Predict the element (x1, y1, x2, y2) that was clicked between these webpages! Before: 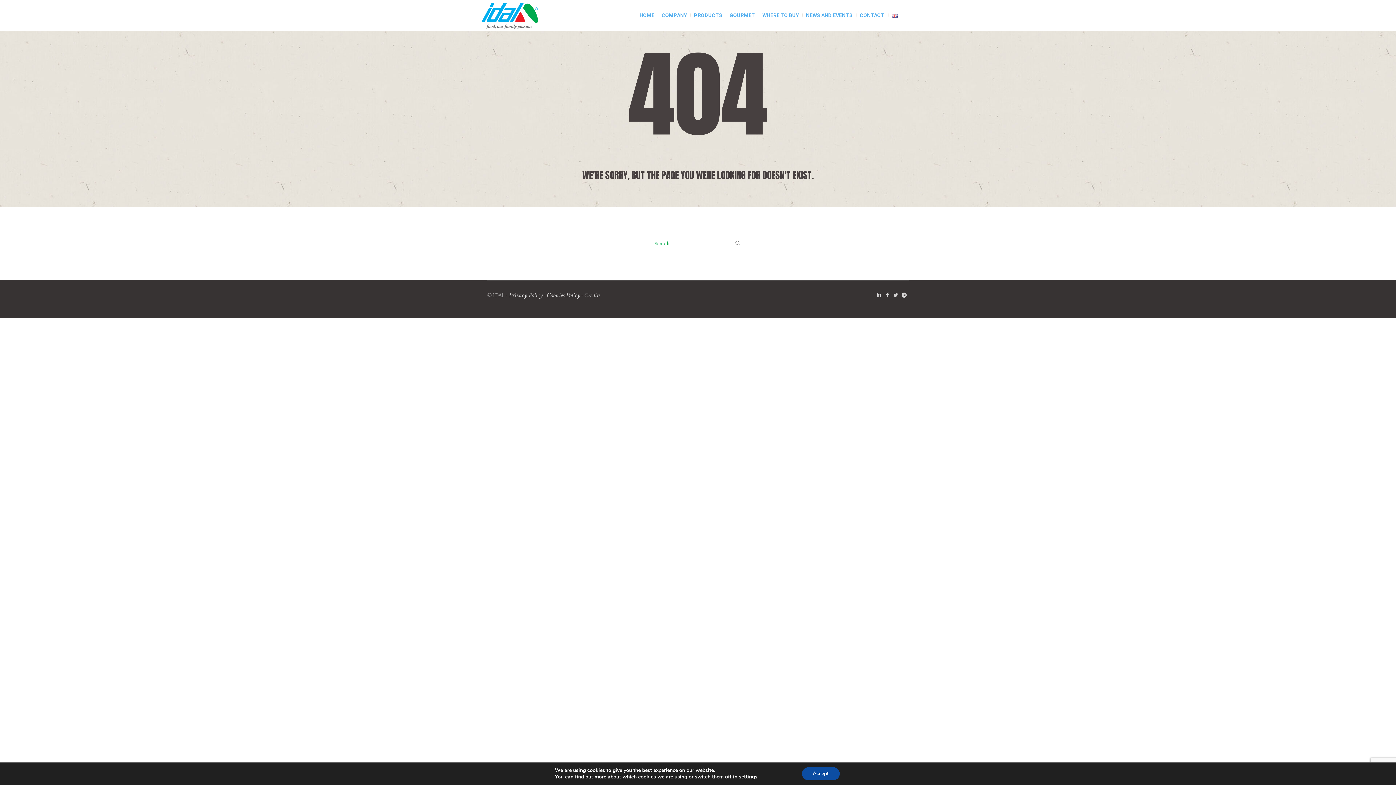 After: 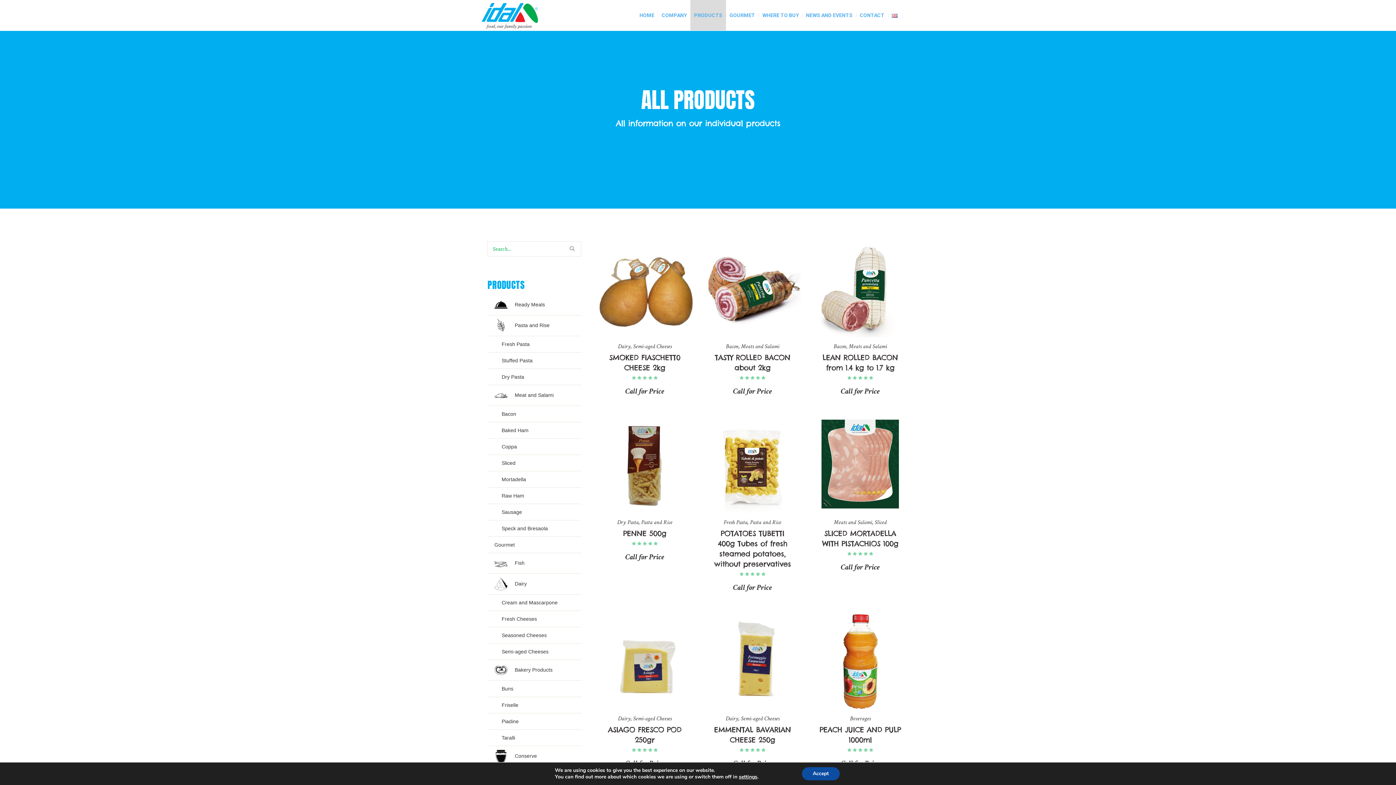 Action: label: PRODUCTS bbox: (690, 0, 726, 30)